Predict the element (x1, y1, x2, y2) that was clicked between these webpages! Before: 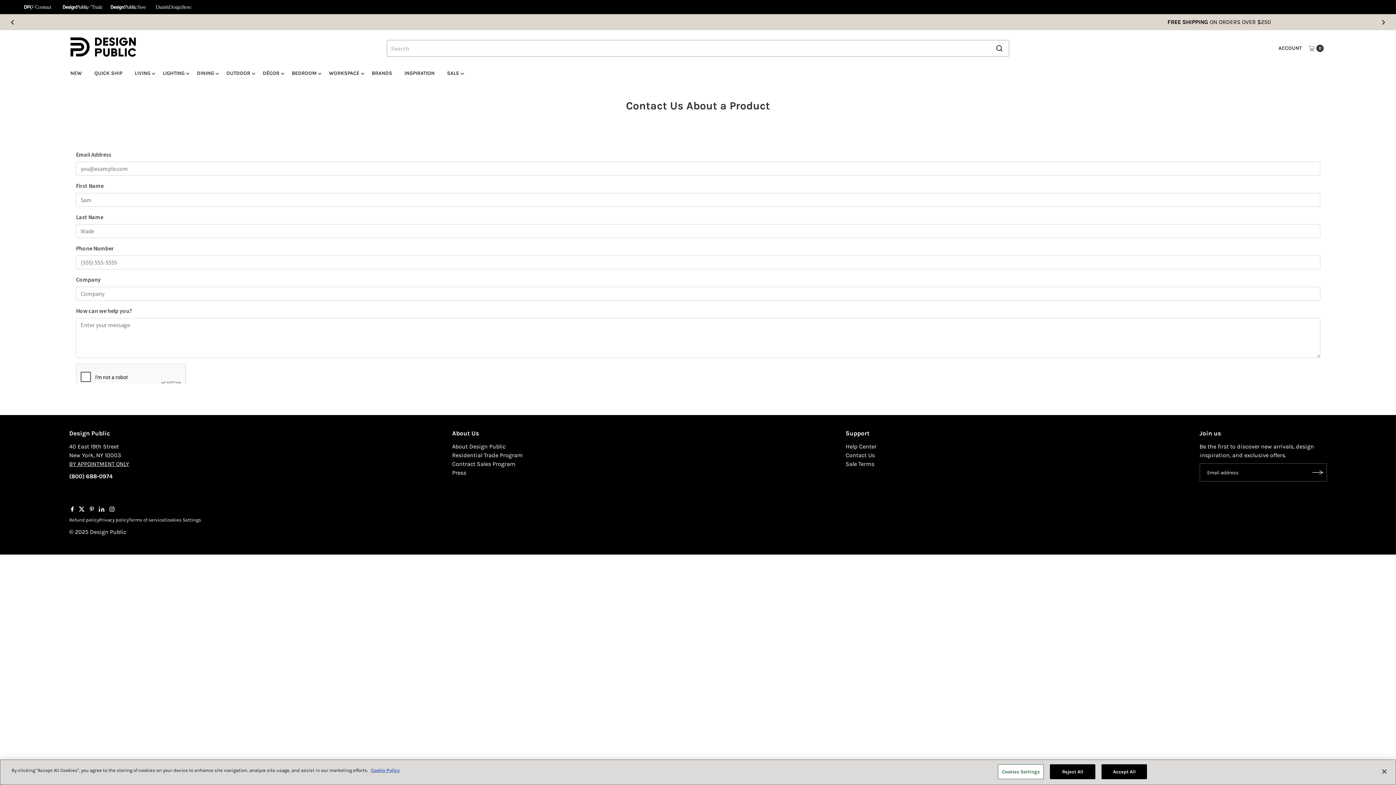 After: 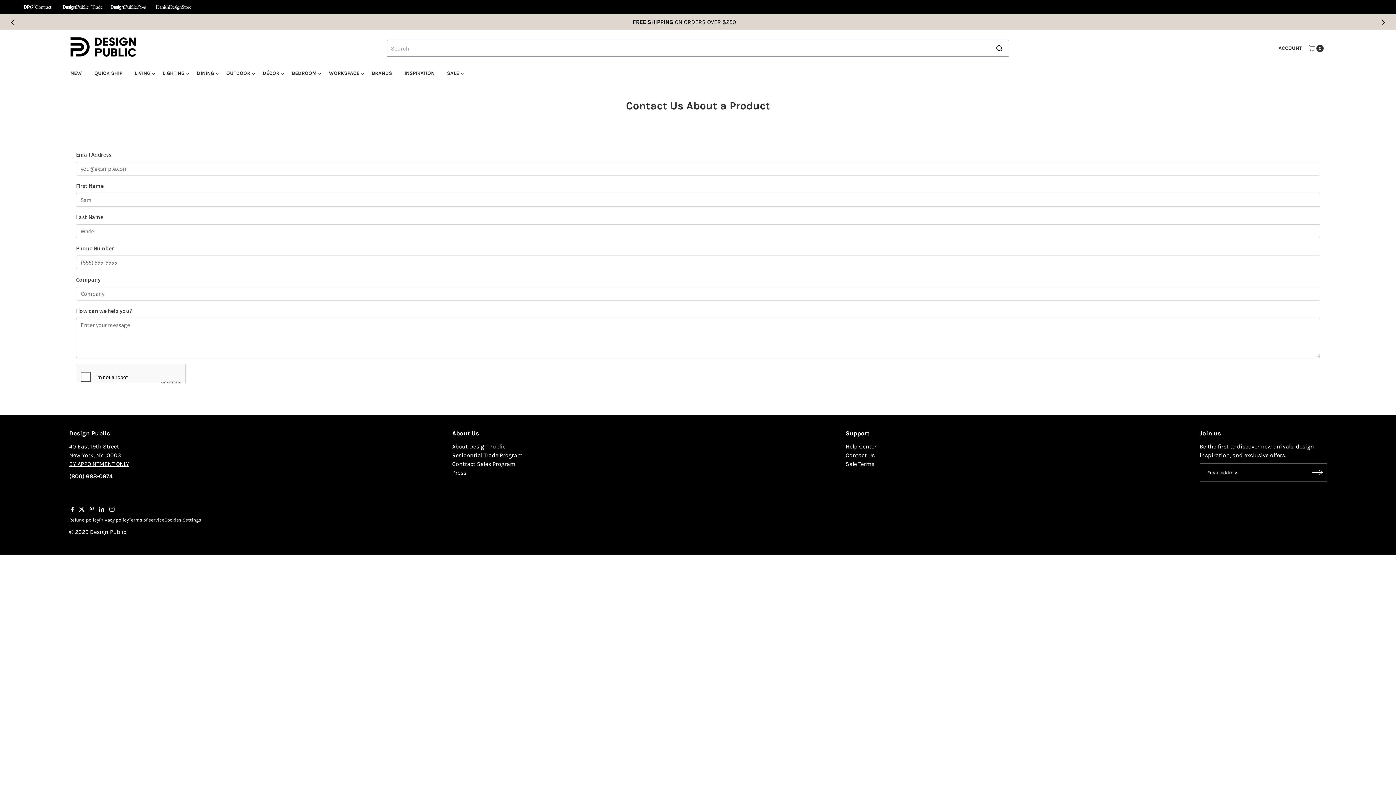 Action: label: Accept All bbox: (1101, 764, 1147, 779)